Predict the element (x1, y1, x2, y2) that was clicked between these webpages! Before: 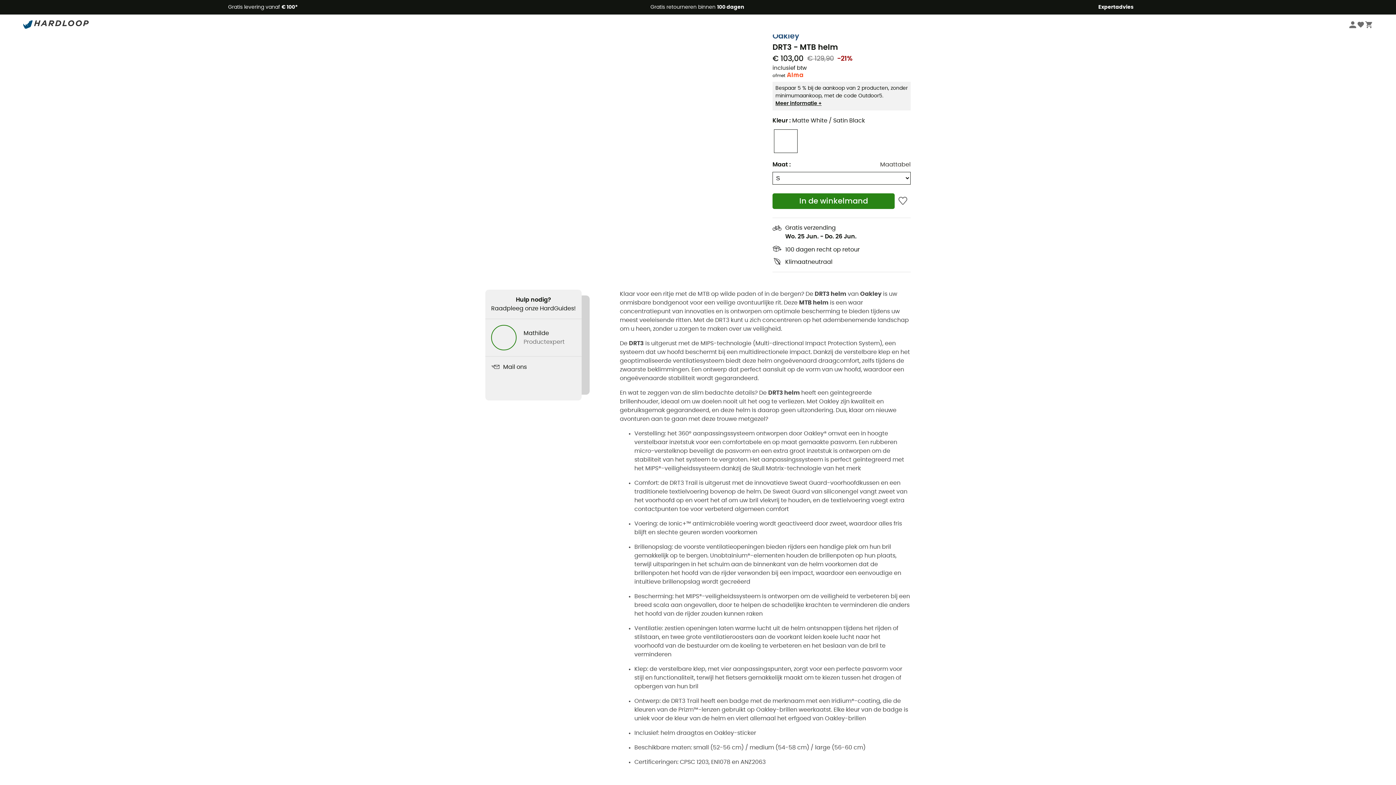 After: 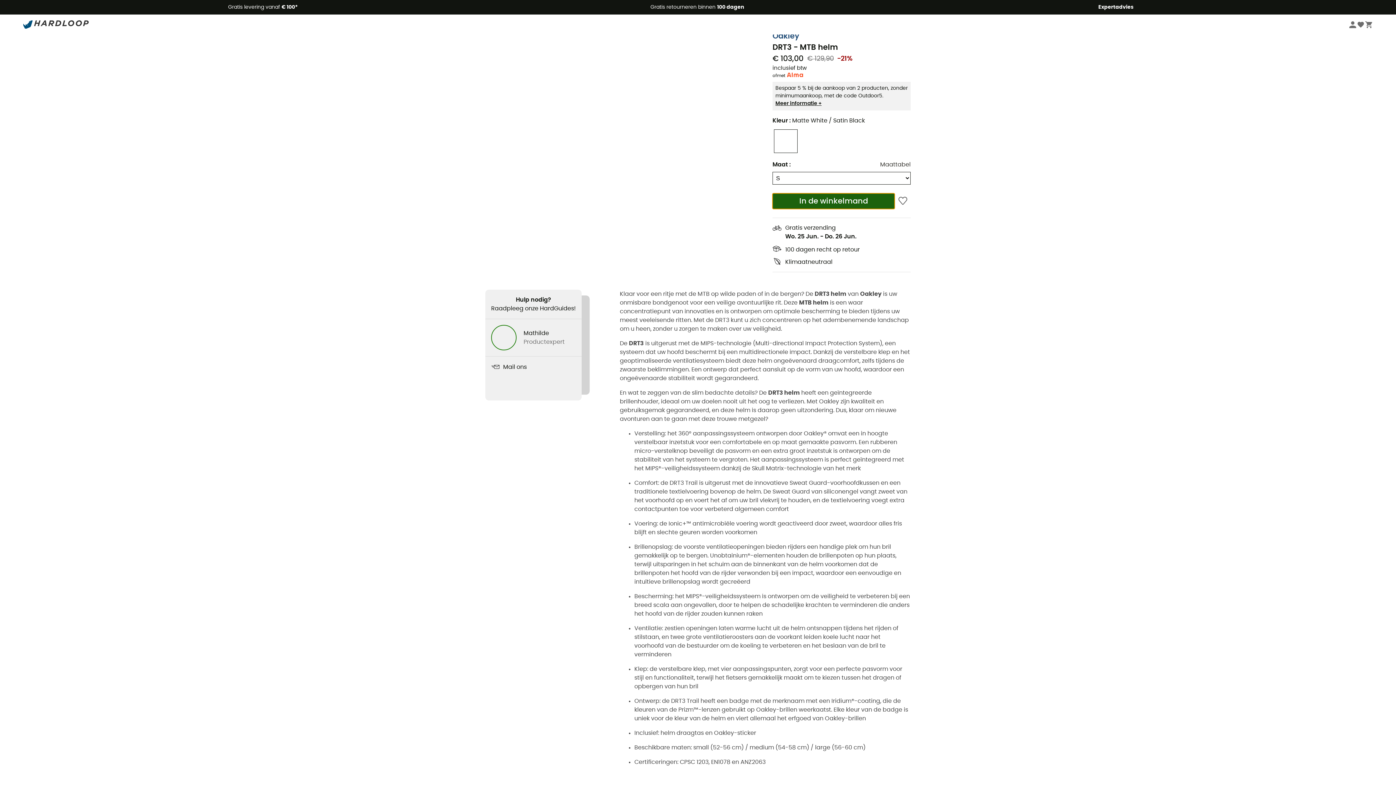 Action: bbox: (772, 193, 895, 209) label: In de winkelmand